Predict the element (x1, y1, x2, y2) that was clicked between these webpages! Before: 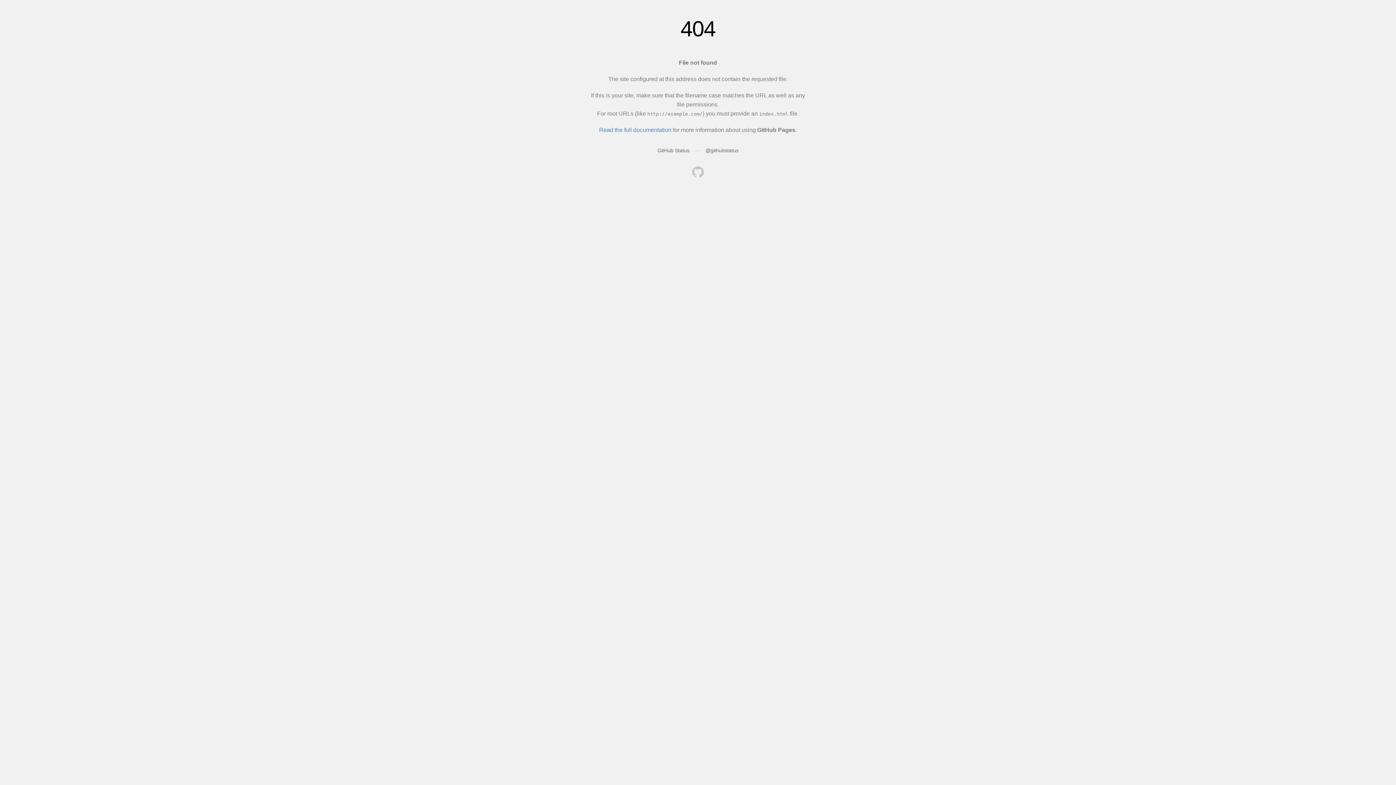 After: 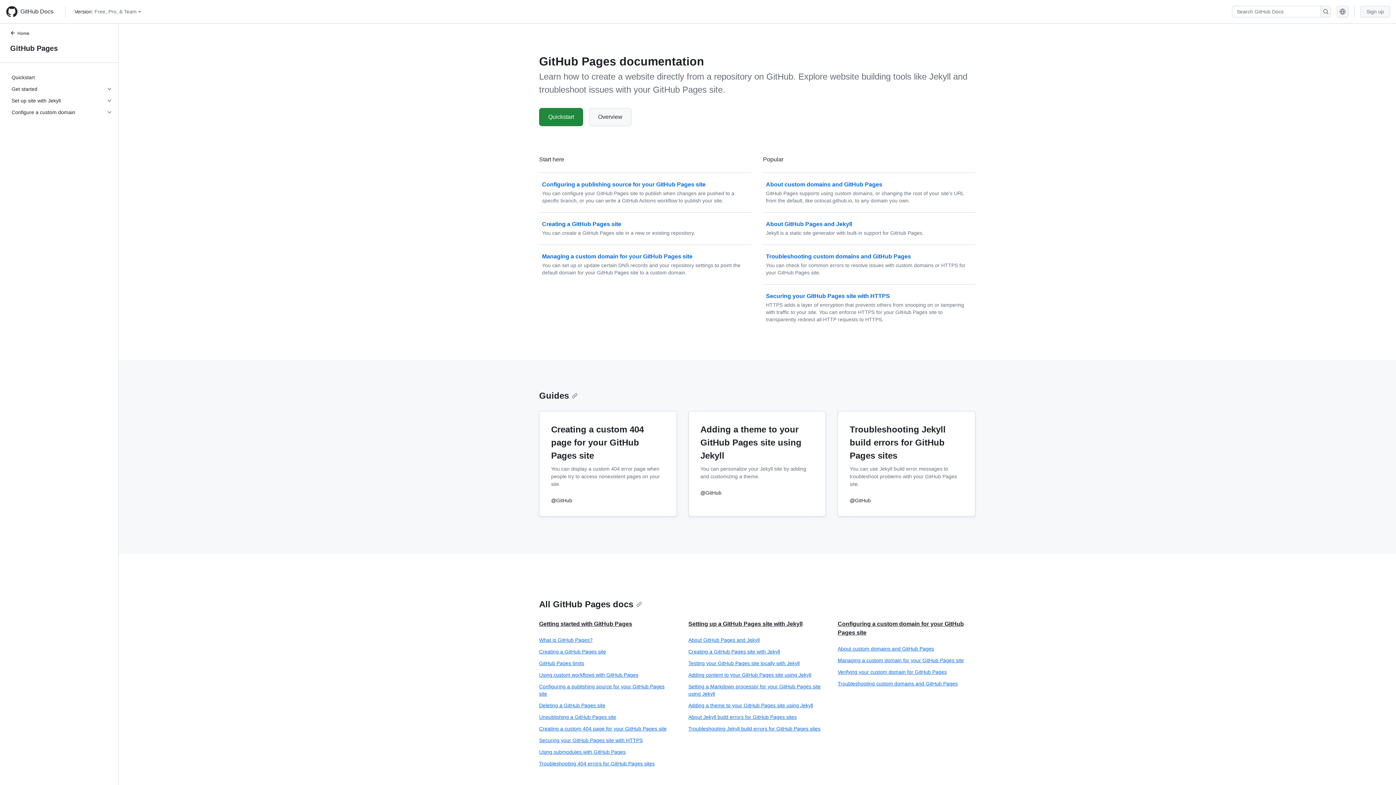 Action: label: Read the full documentation bbox: (599, 126, 671, 133)